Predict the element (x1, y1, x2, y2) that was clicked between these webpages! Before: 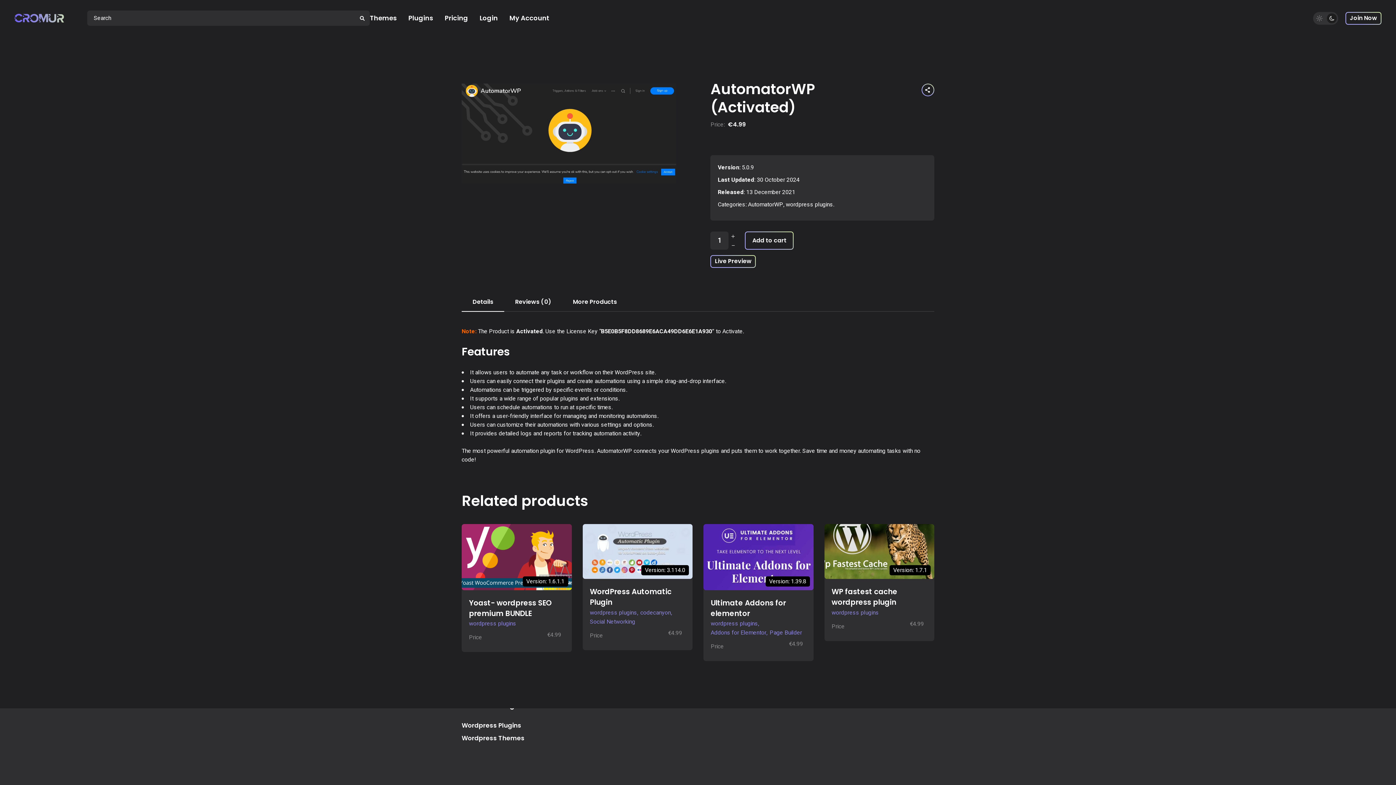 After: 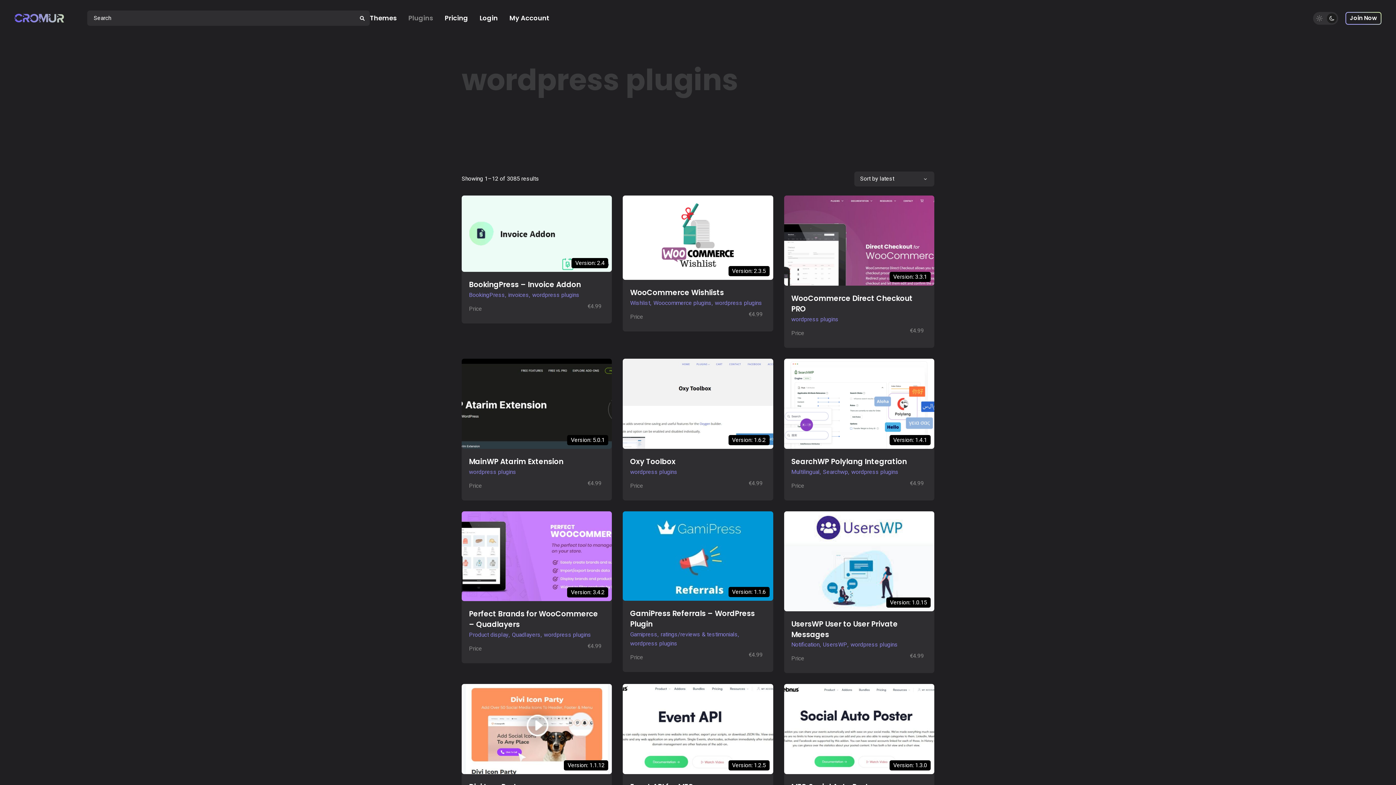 Action: label: wordpress plugins bbox: (785, 200, 833, 209)